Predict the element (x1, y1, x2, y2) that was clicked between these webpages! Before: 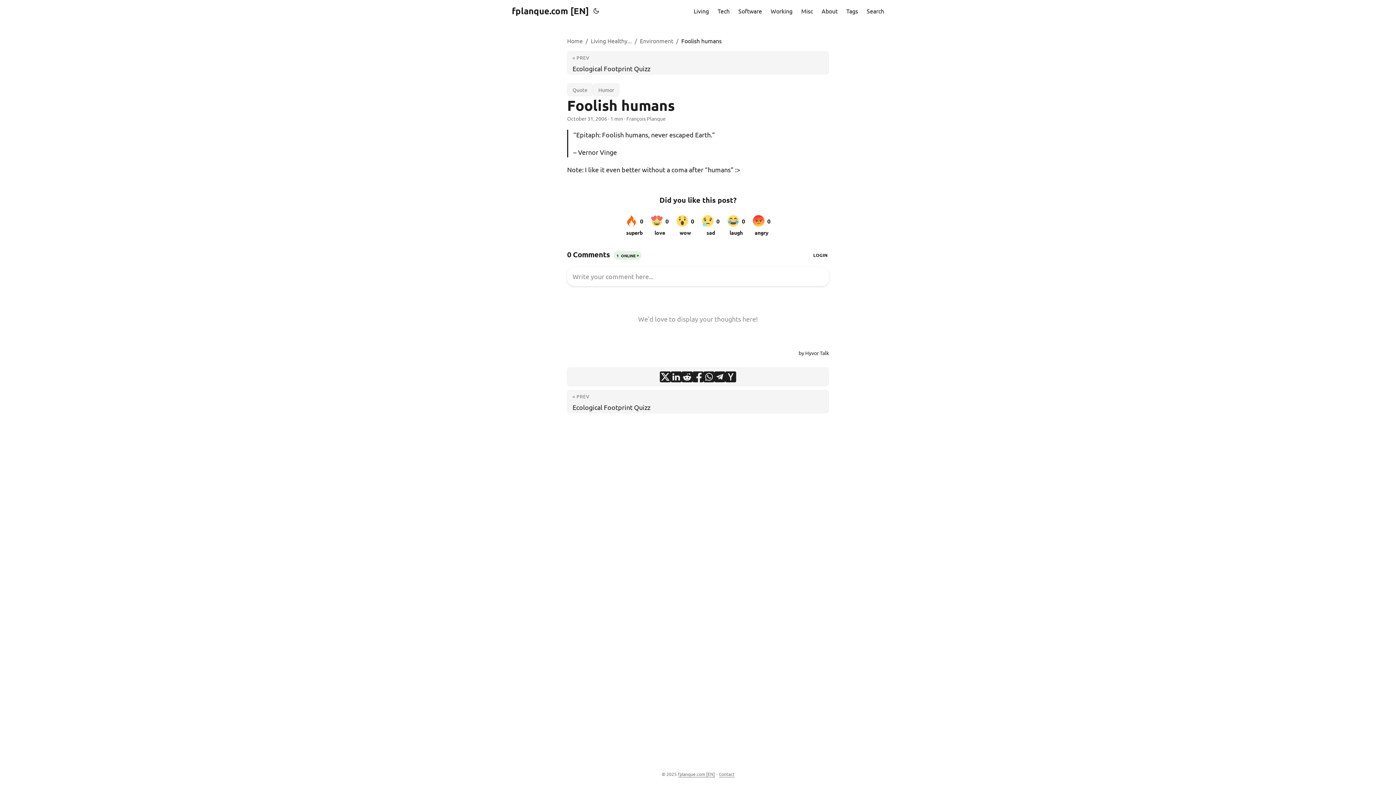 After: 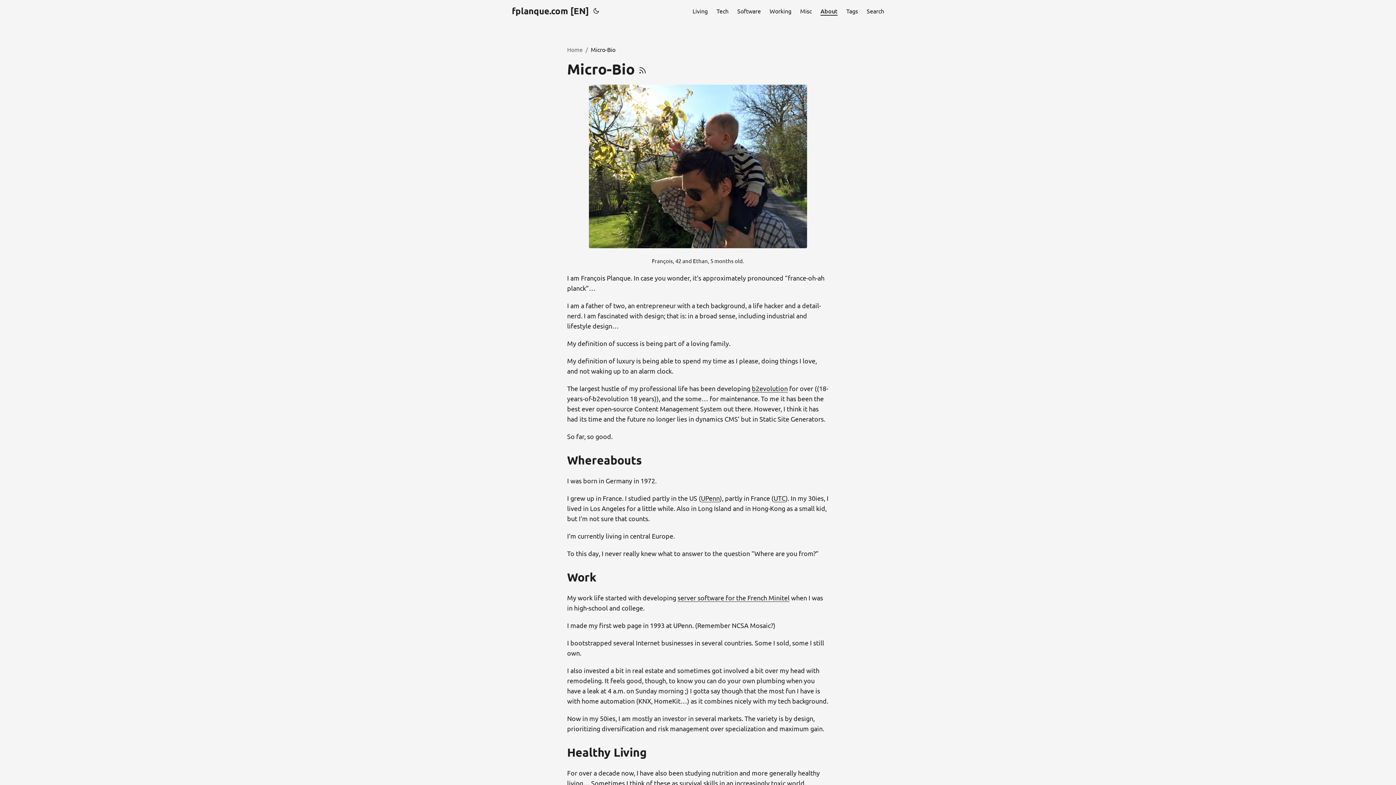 Action: bbox: (821, 0, 837, 21) label: About